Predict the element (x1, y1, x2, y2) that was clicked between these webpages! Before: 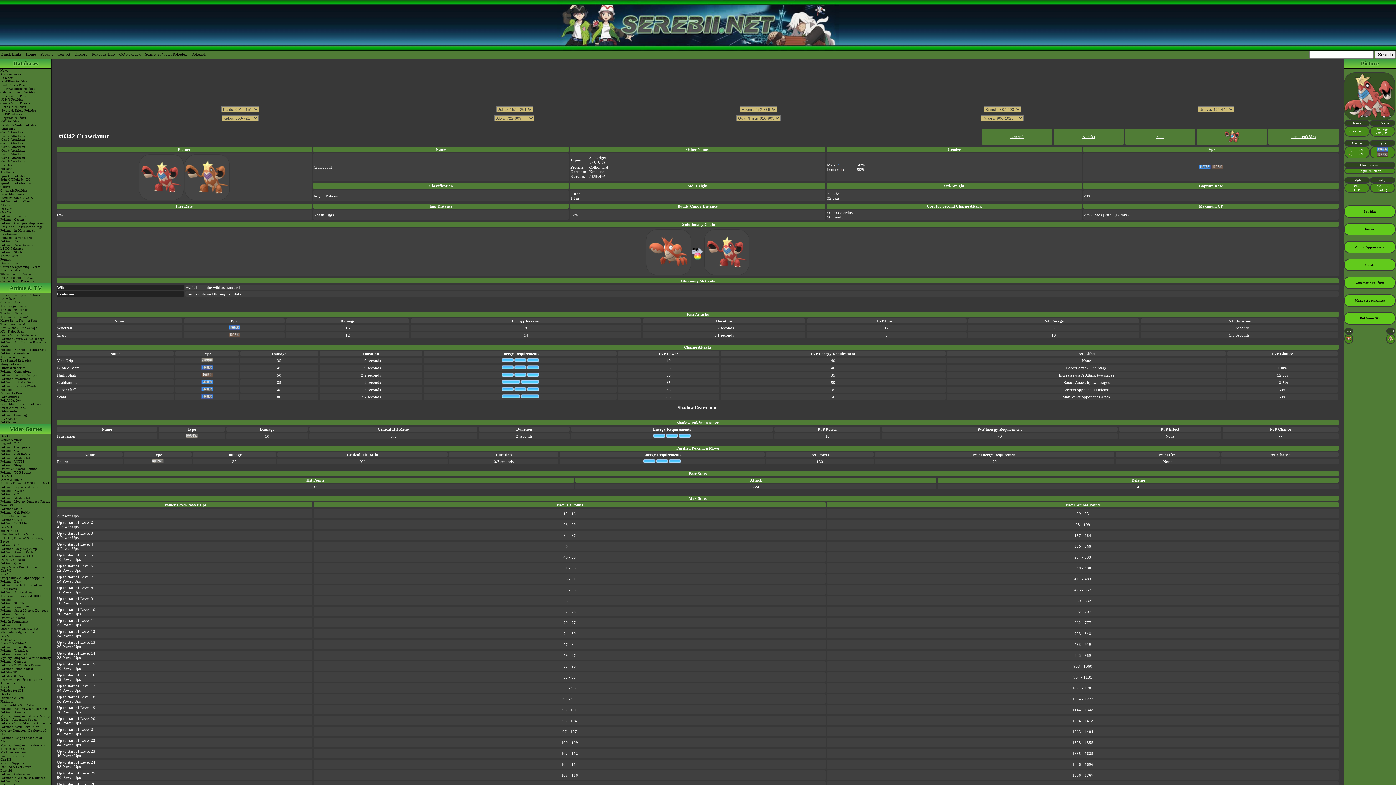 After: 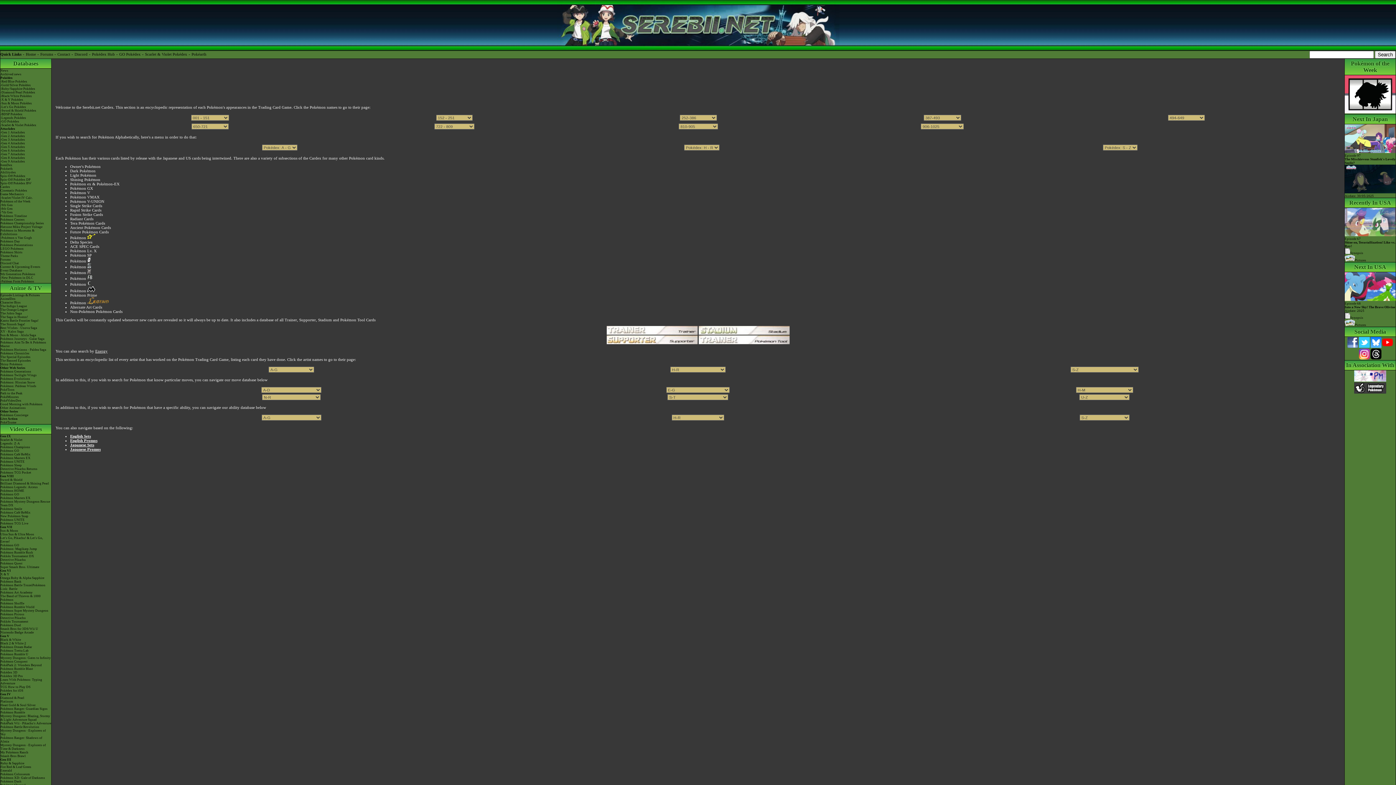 Action: label: Cardex bbox: (0, 185, 51, 188)